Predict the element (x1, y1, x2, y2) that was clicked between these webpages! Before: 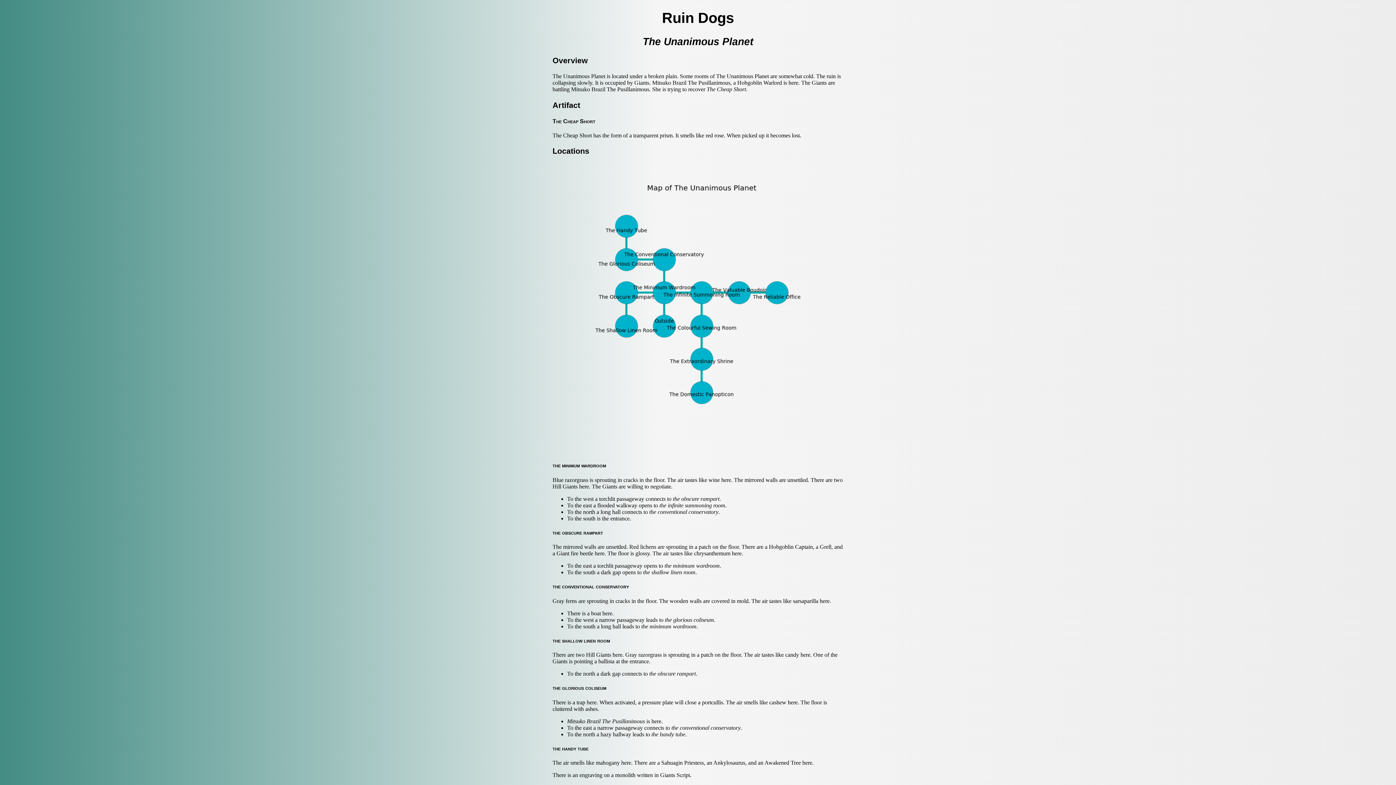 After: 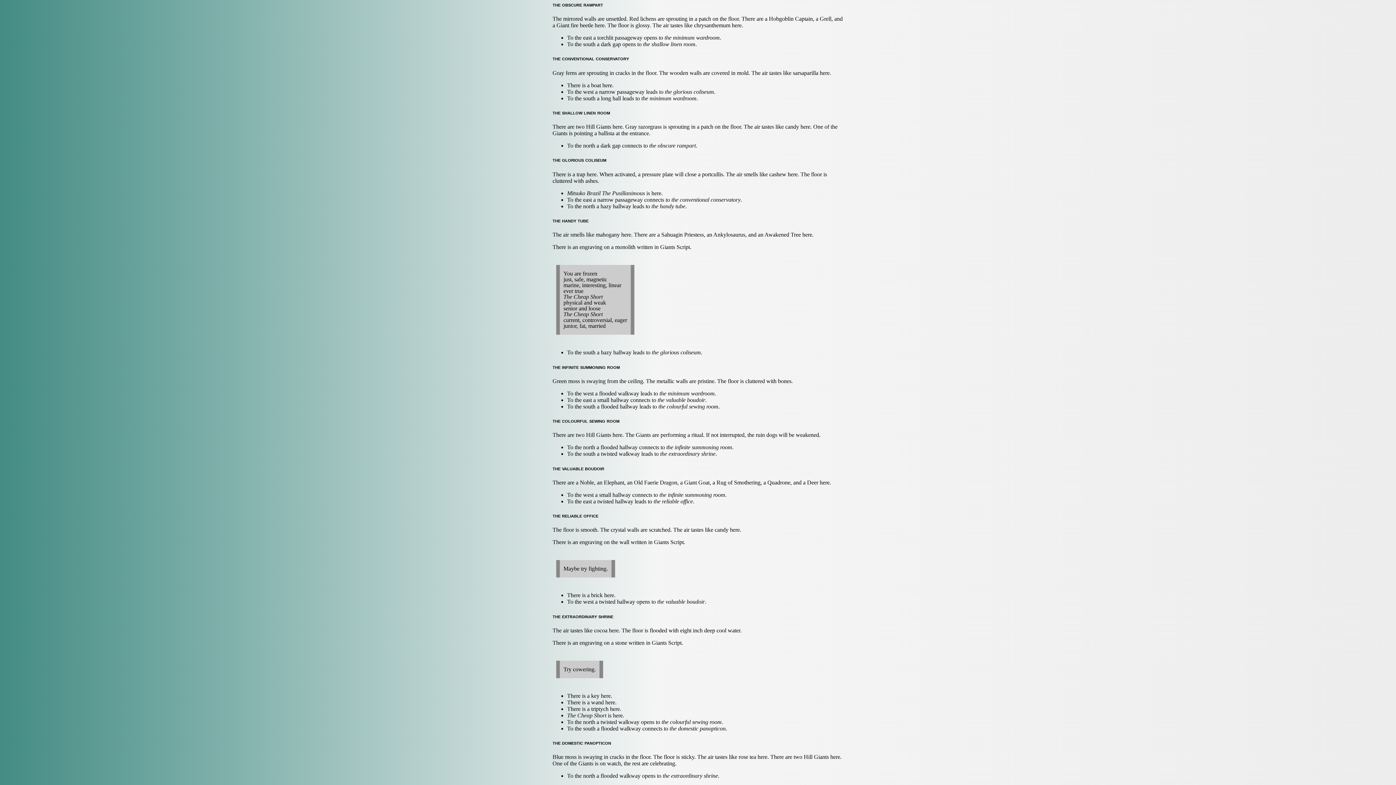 Action: label: the infinite summoning room bbox: (659, 502, 725, 508)